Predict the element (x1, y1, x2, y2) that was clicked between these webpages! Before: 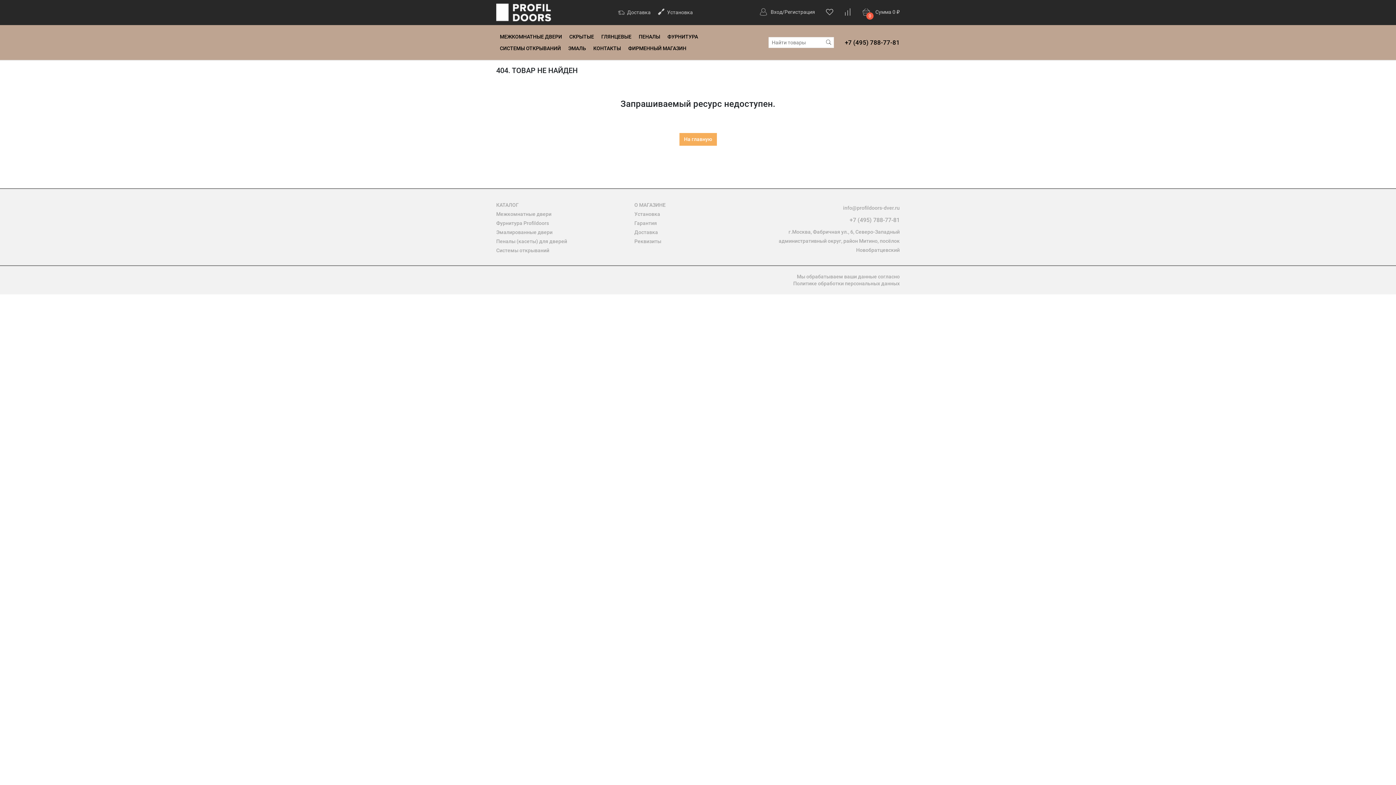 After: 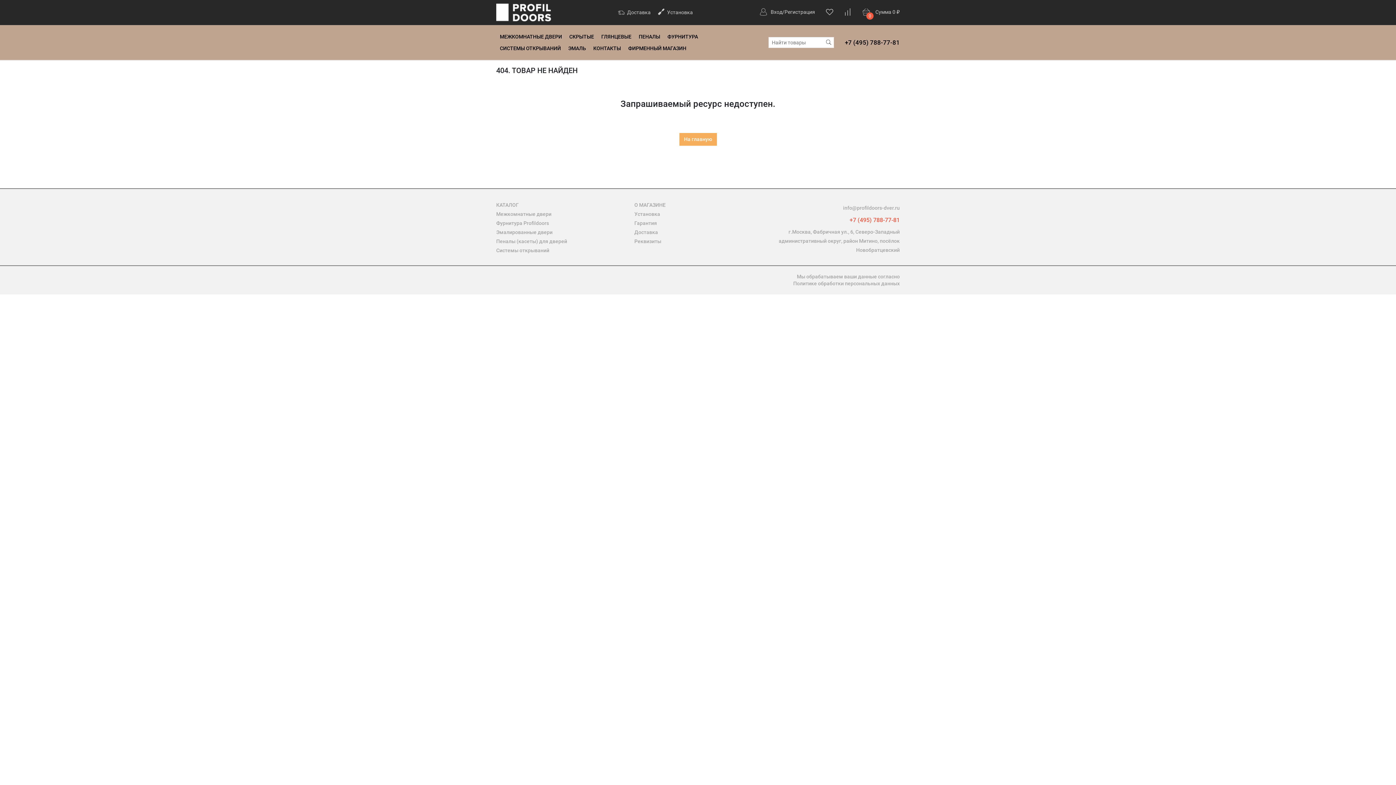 Action: bbox: (849, 216, 900, 223) label: +7 (495) 788-77-81